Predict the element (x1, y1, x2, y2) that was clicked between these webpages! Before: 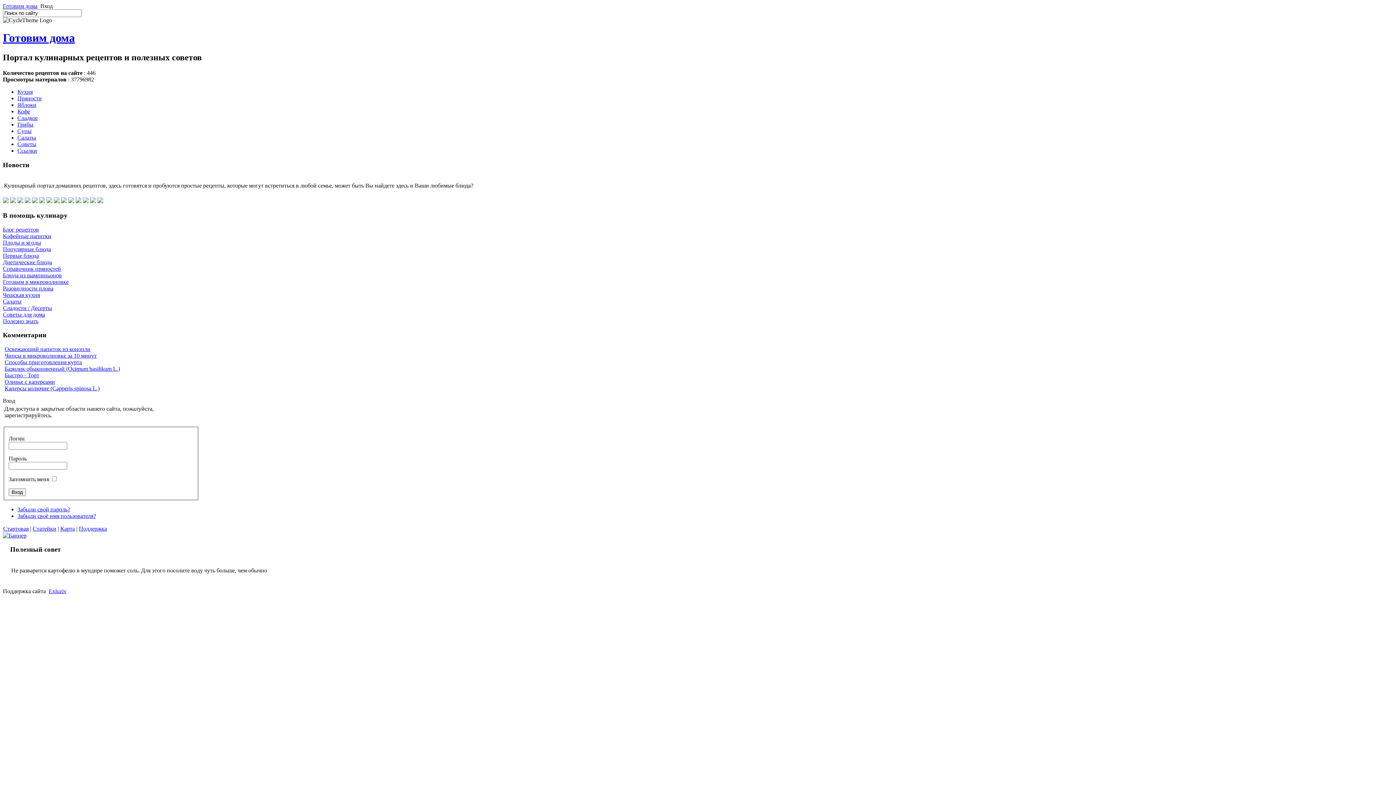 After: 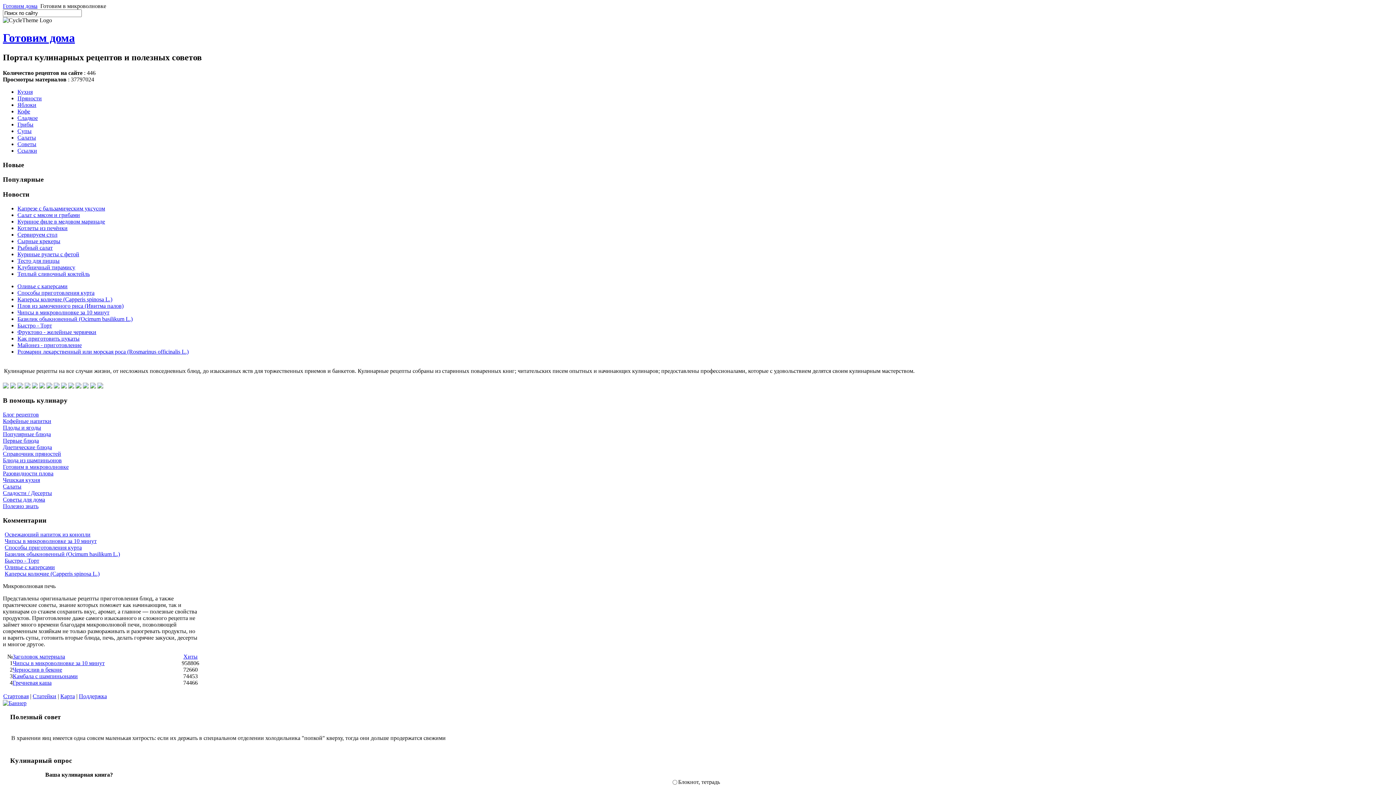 Action: label: Готовим в микроволновке bbox: (2, 278, 68, 284)